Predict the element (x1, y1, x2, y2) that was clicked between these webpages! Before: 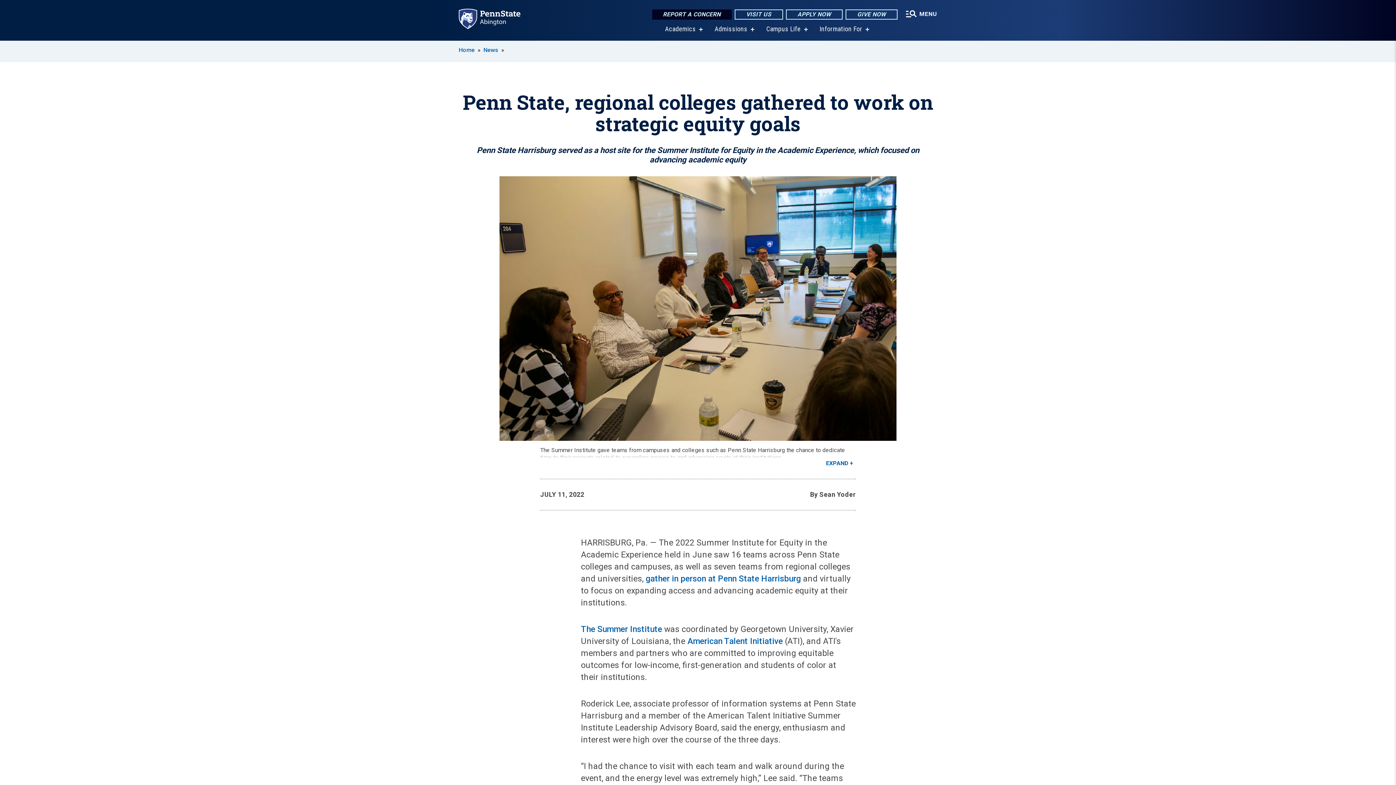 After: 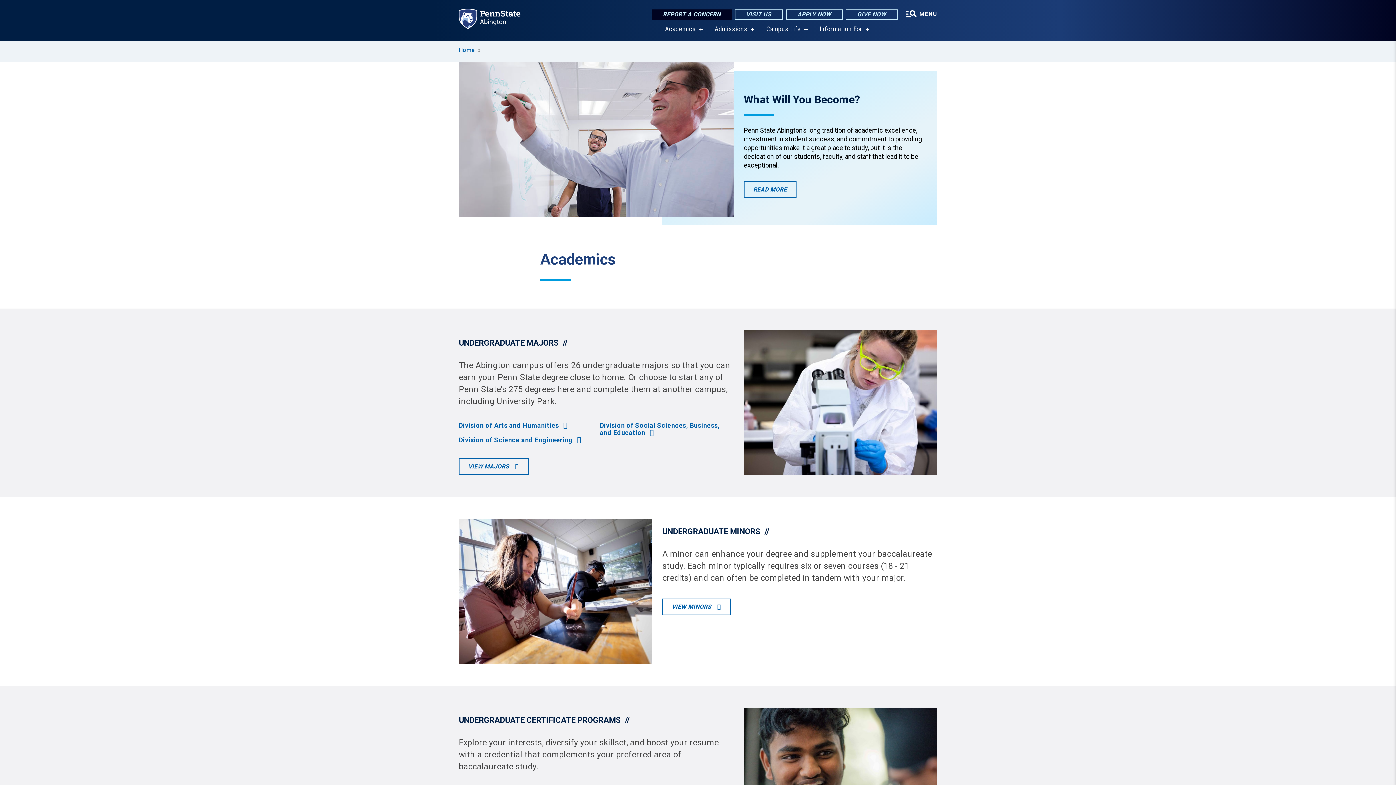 Action: label: Academics bbox: (665, 25, 696, 32)